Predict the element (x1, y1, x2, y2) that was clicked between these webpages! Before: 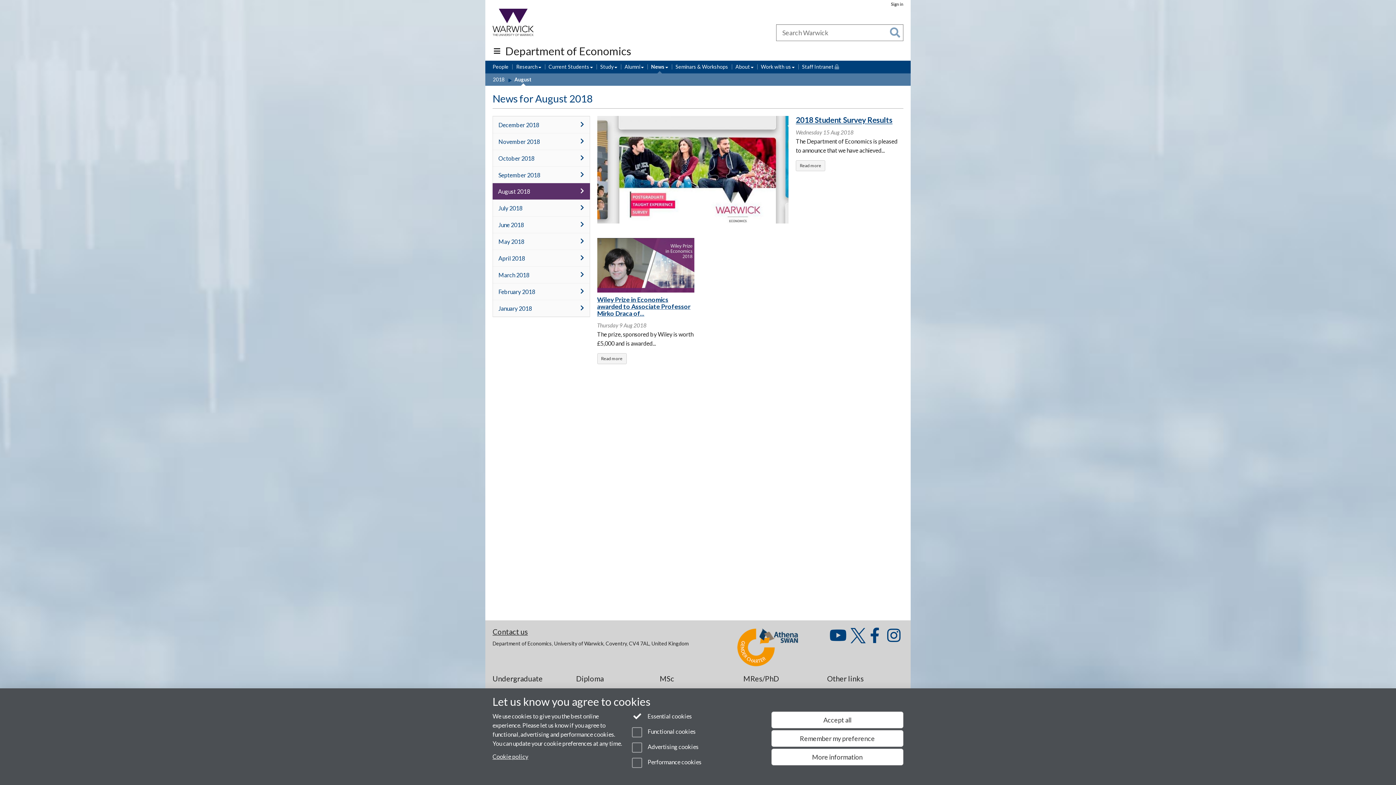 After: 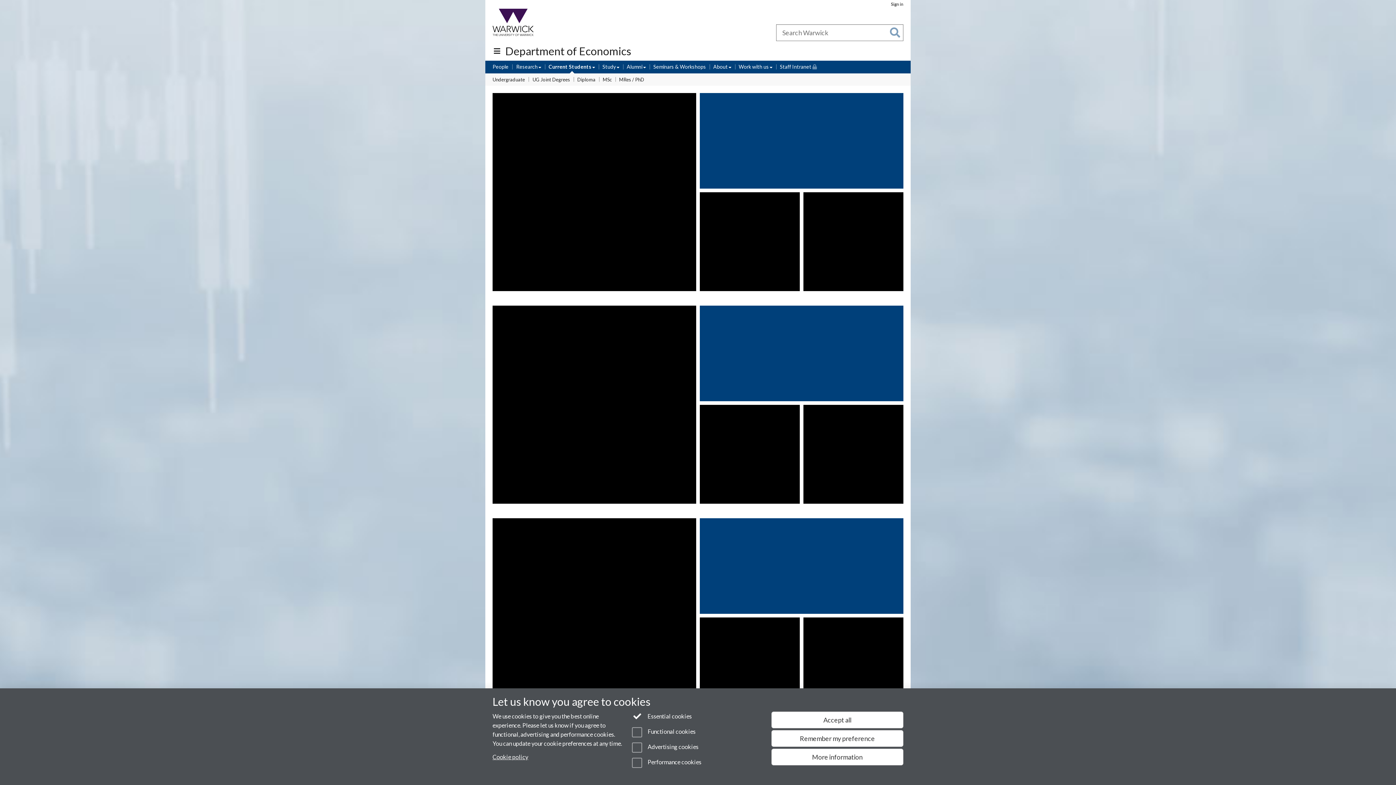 Action: label: Current Students bbox: (548, 63, 593, 71)